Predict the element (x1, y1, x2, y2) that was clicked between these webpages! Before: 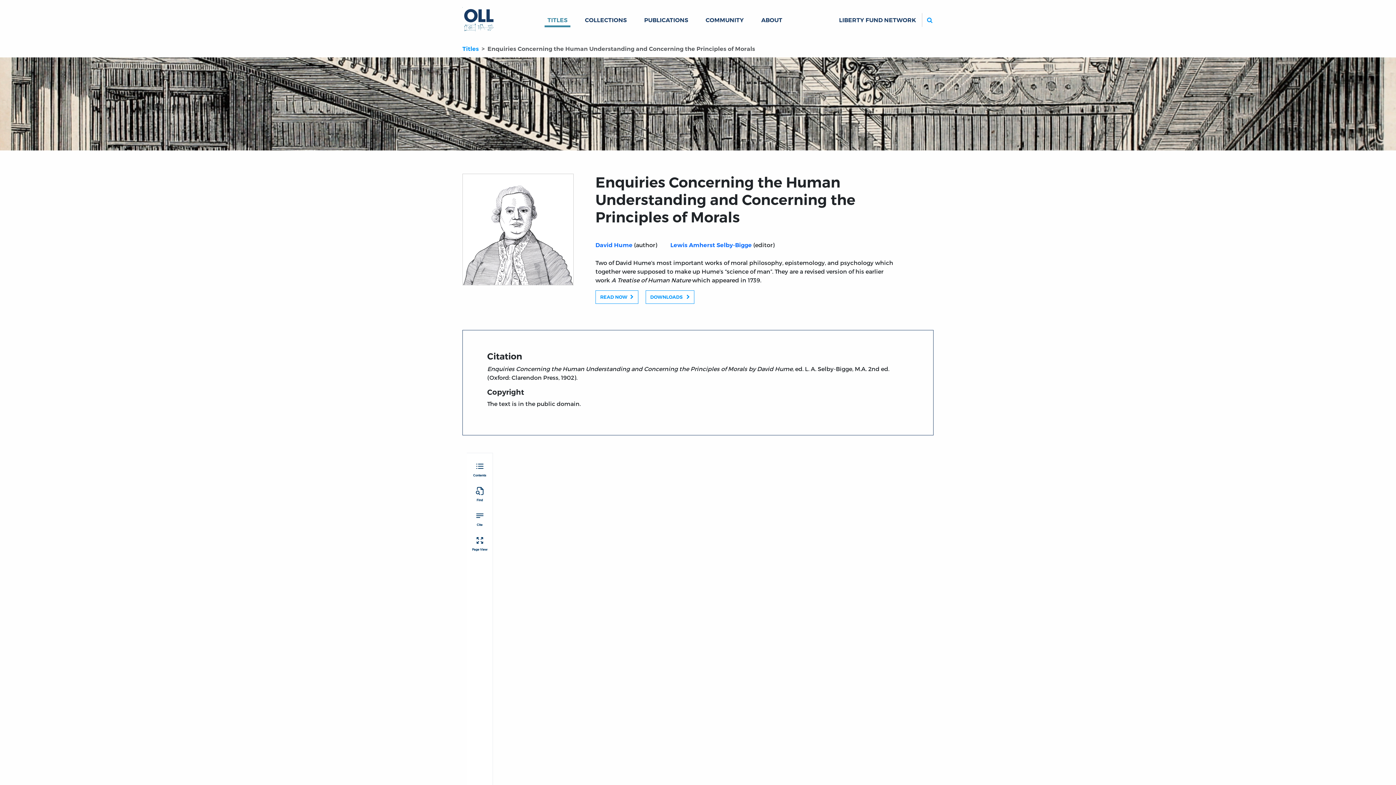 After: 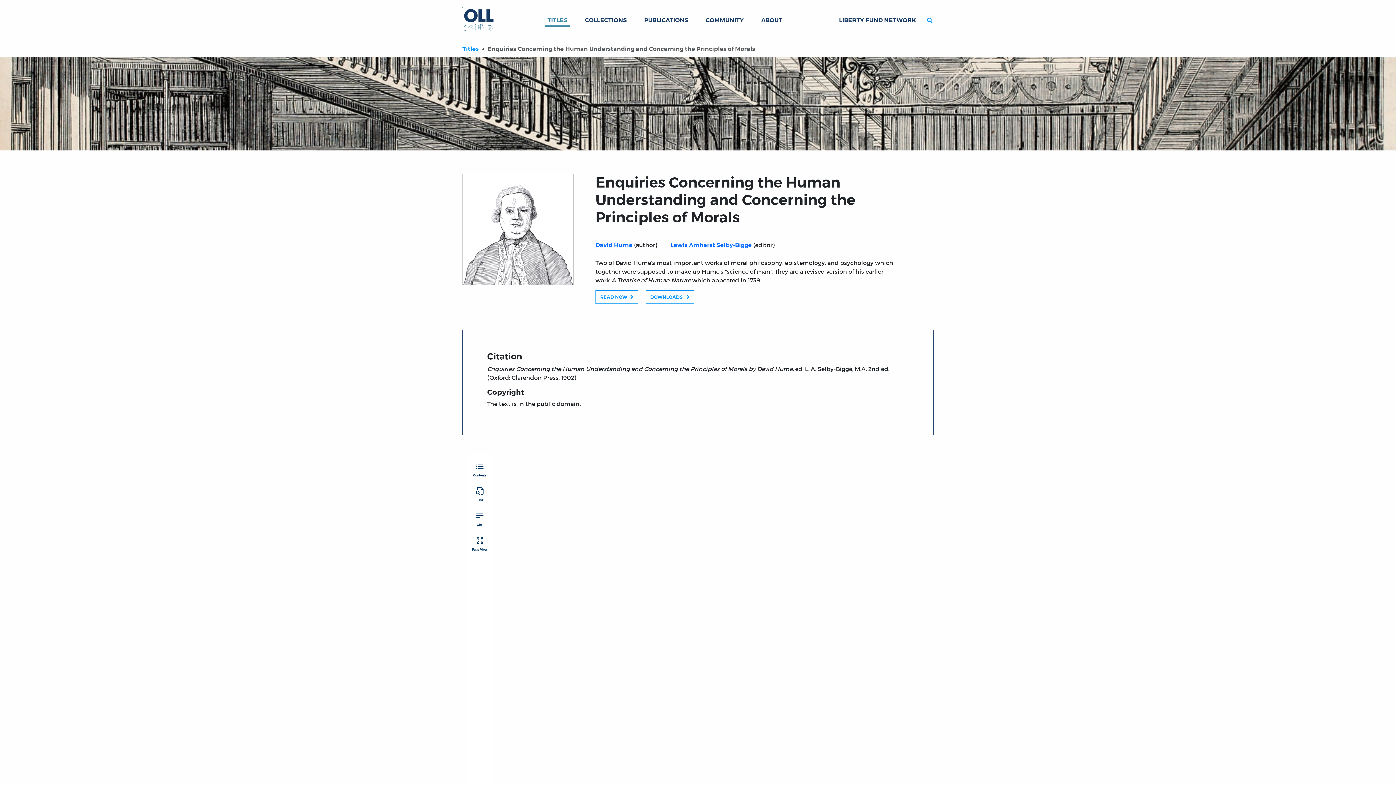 Action: bbox: (617, 733, 831, 745) label: Note to the second edition